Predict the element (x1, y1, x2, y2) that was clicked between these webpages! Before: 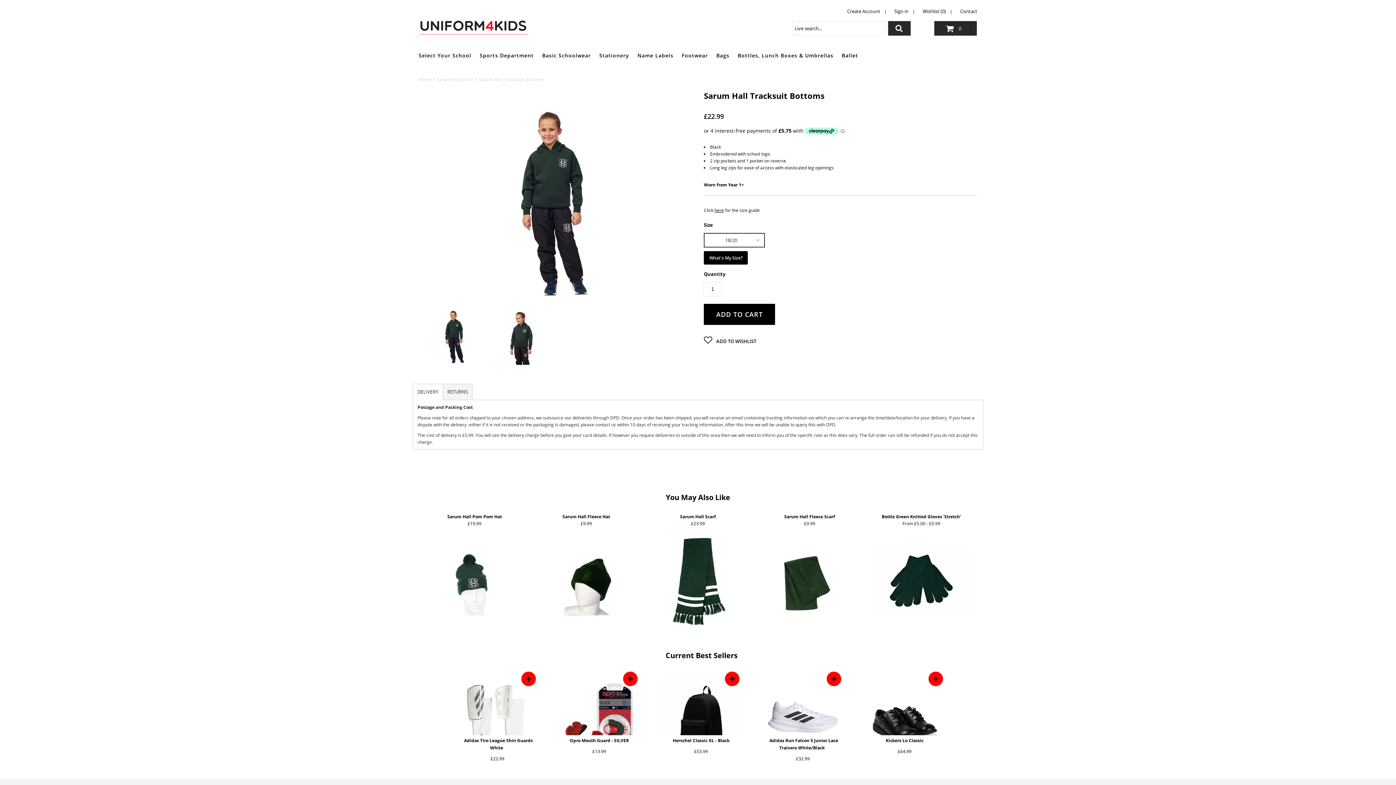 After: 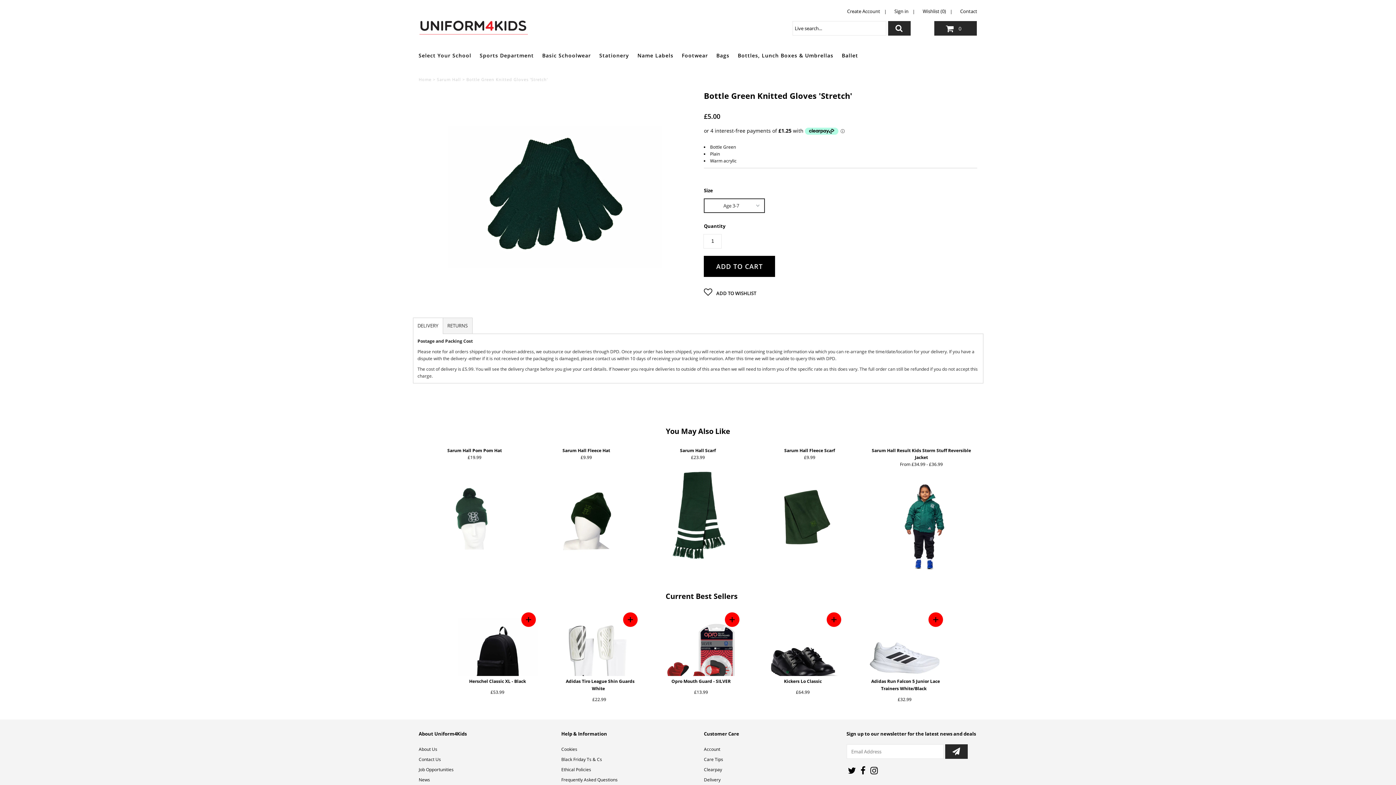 Action: bbox: (871, 513, 971, 634) label: Bottle Green Knitted Gloves 'Stretch'

From £5.00 - £5.99